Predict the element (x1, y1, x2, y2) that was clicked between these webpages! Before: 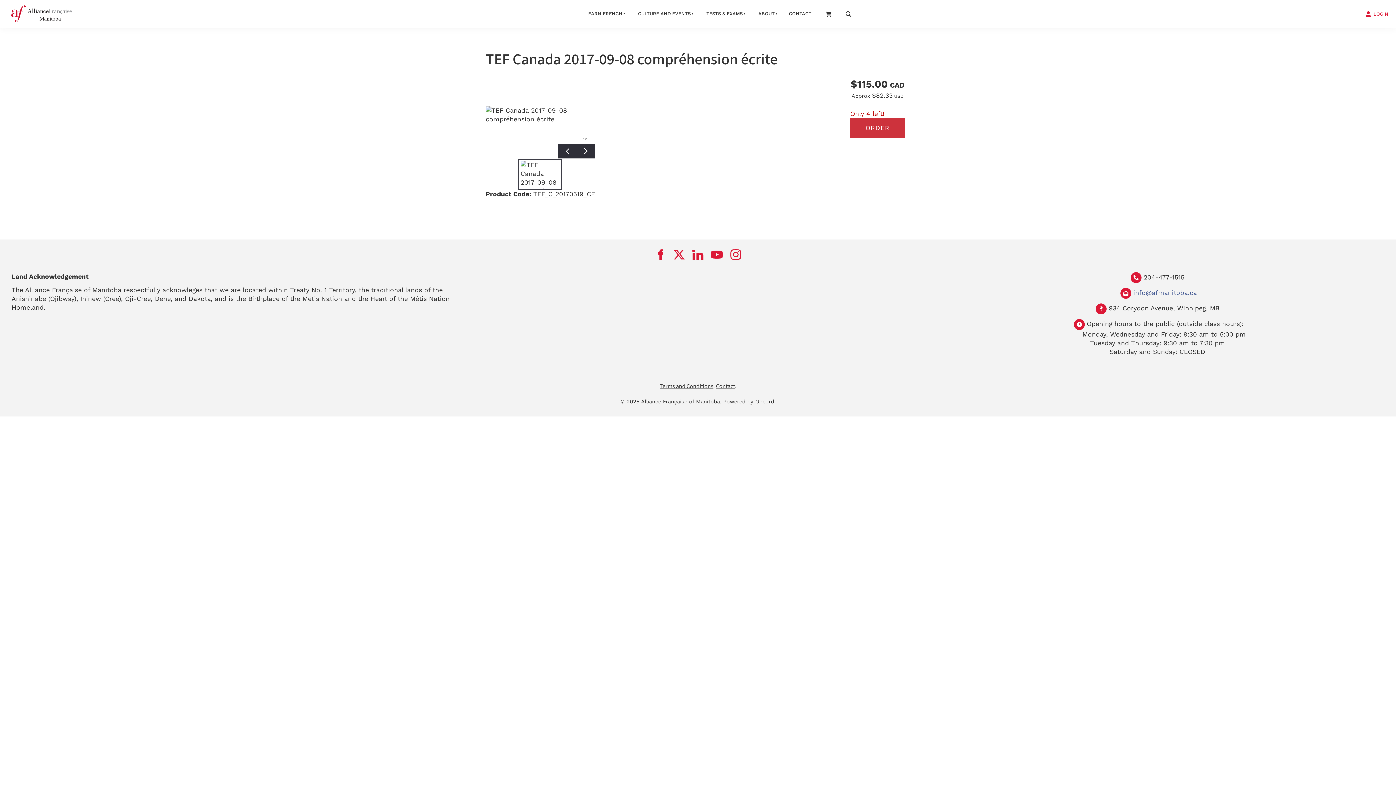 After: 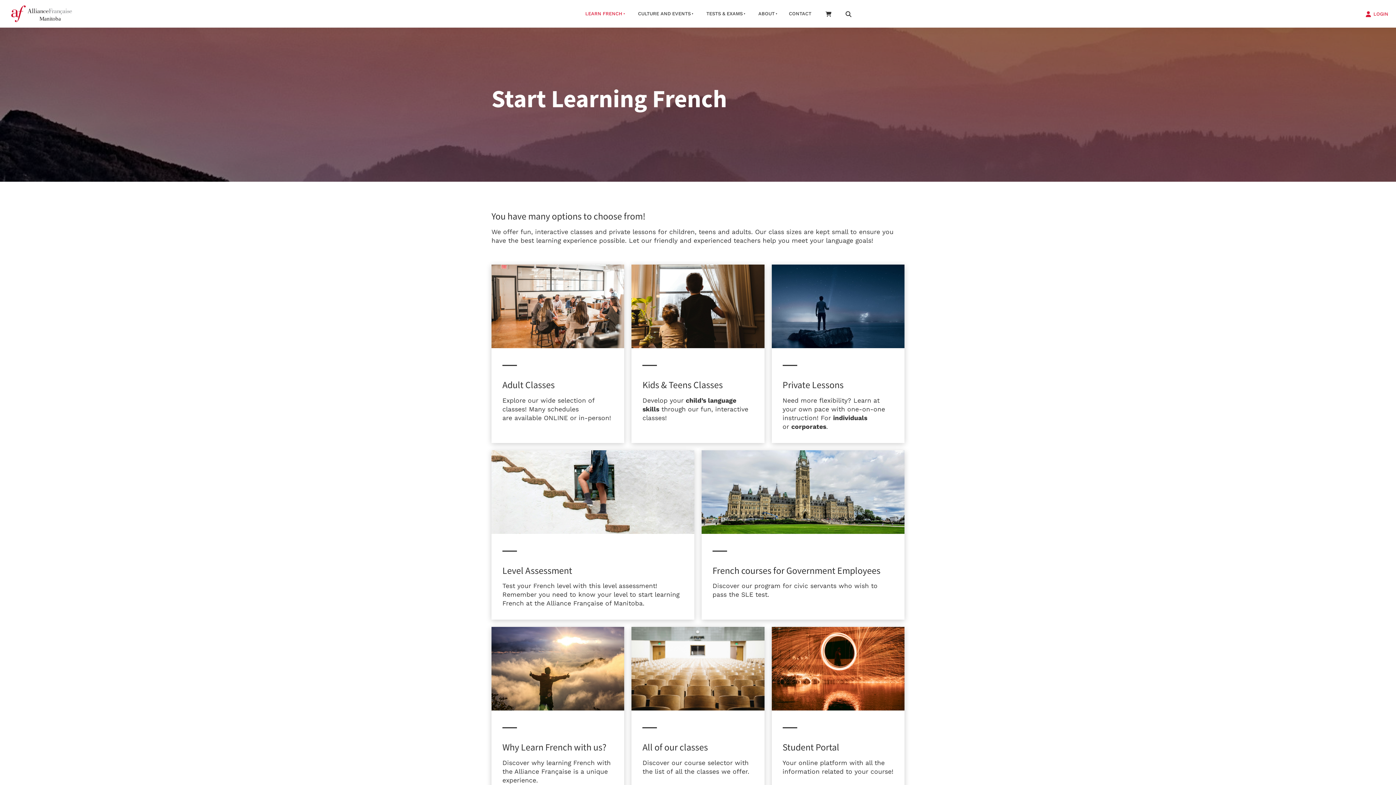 Action: label: LEARN FRENCH bbox: (576, 4, 629, 22)